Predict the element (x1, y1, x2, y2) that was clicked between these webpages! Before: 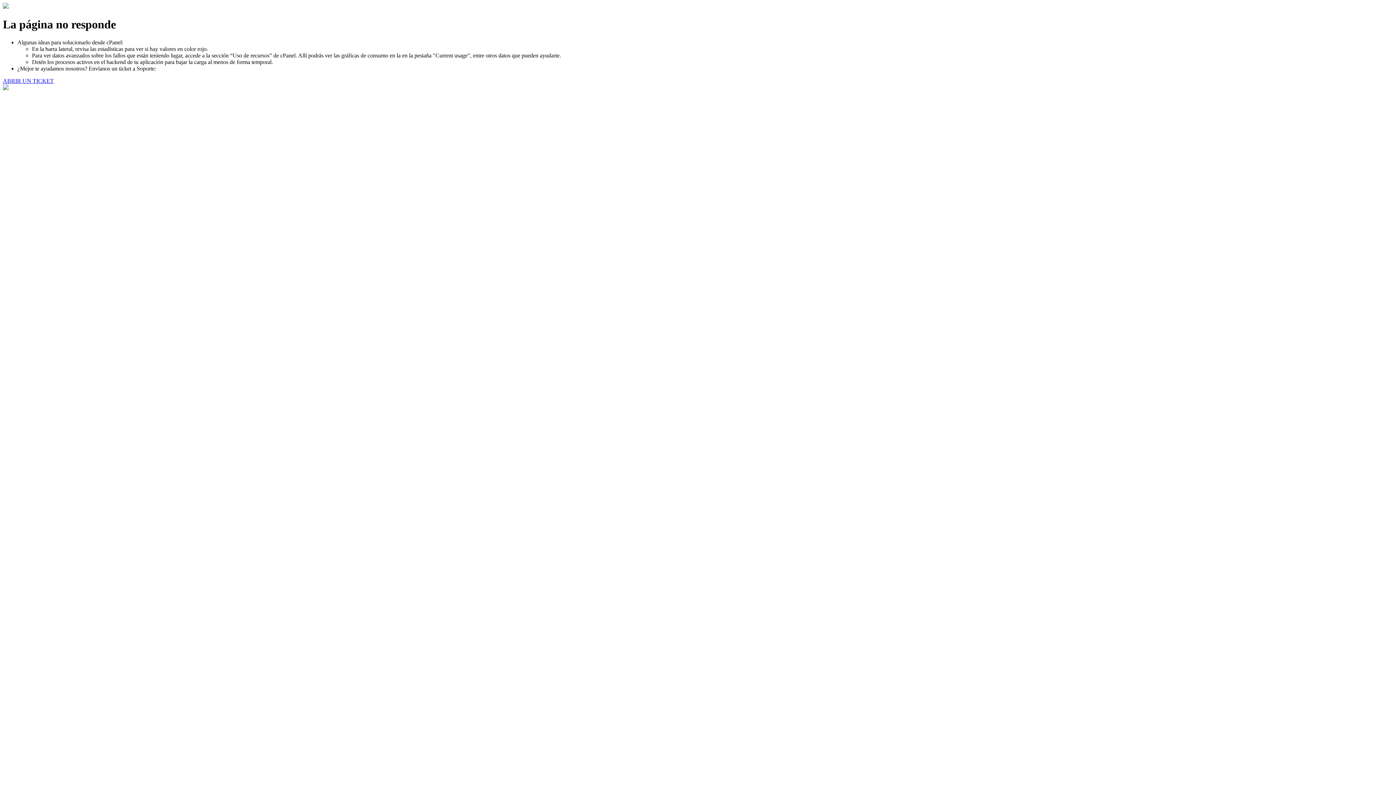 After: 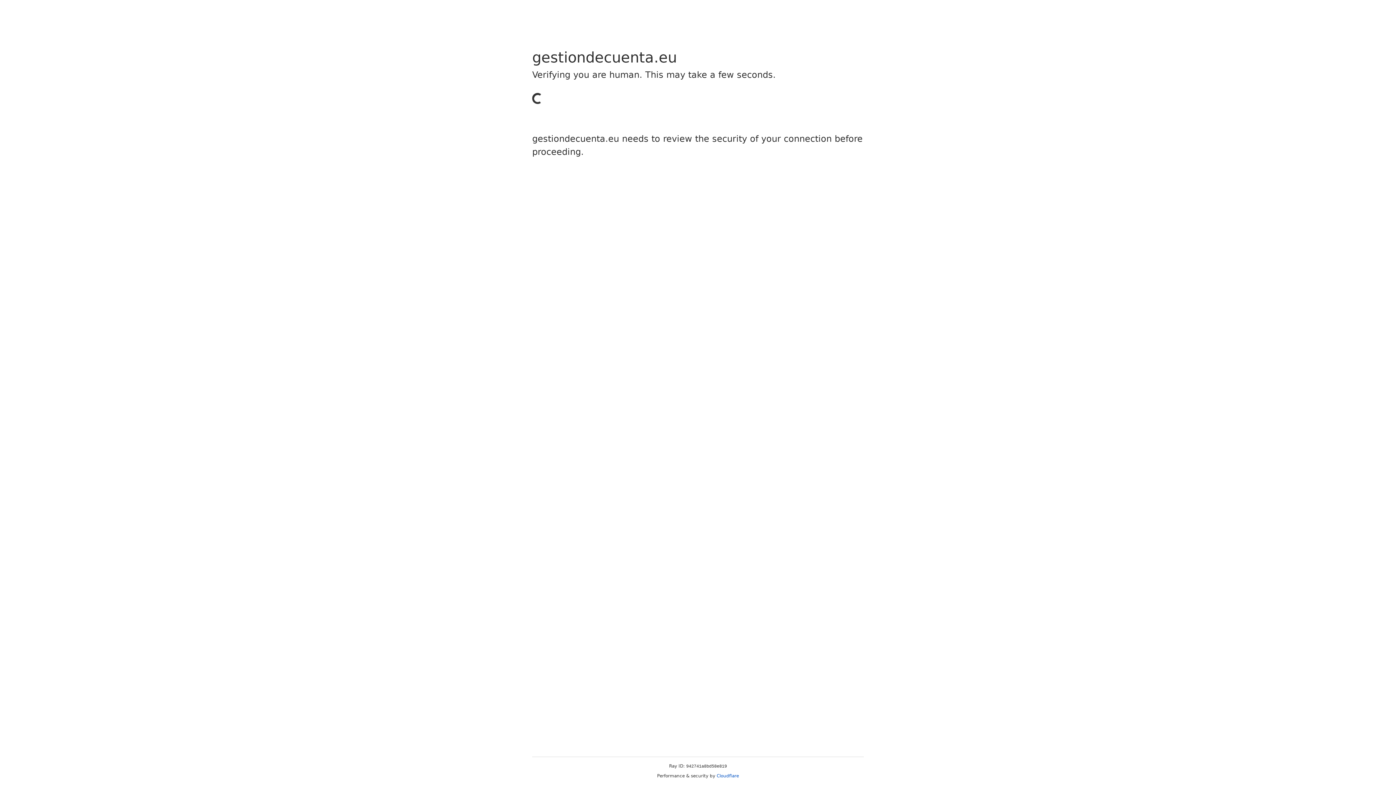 Action: label: ABRIR UN TICKET bbox: (2, 77, 53, 83)